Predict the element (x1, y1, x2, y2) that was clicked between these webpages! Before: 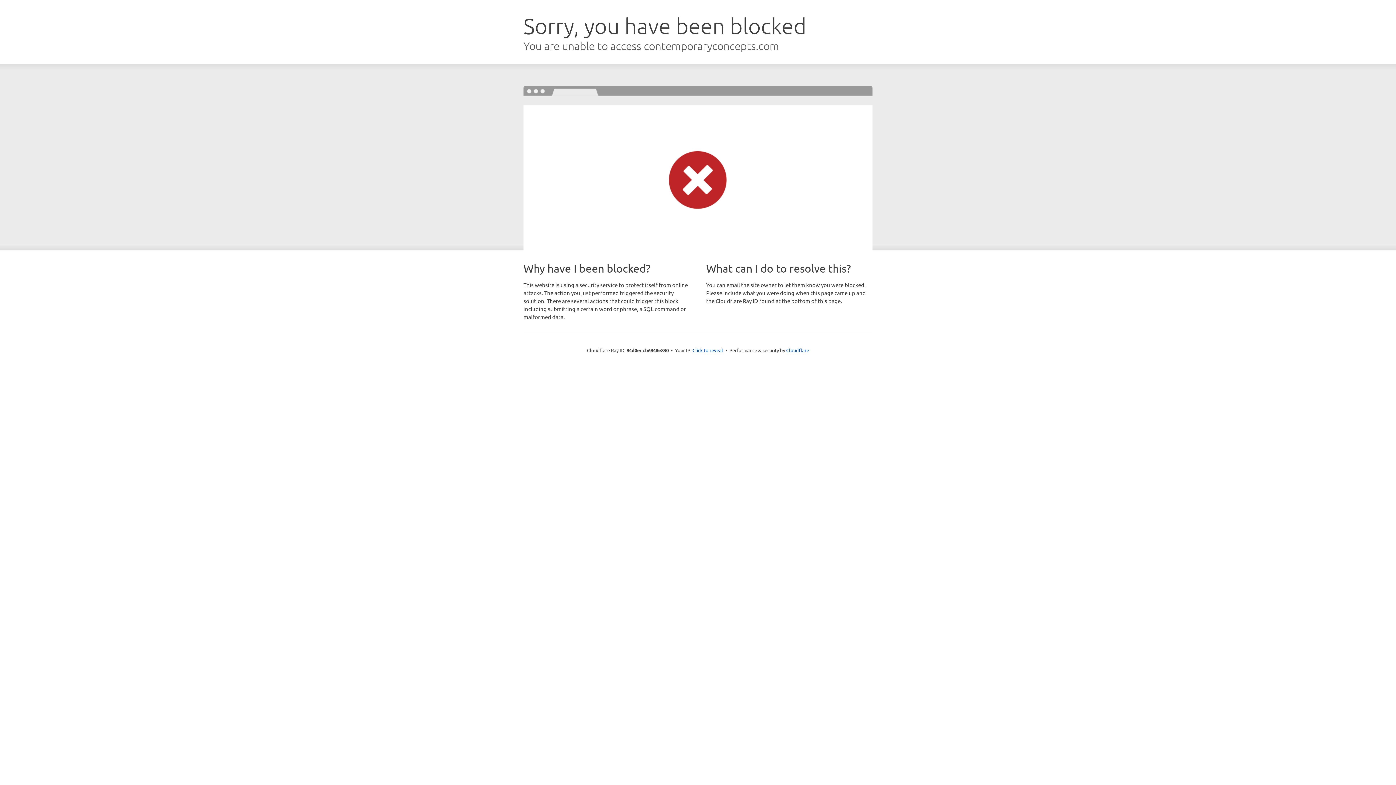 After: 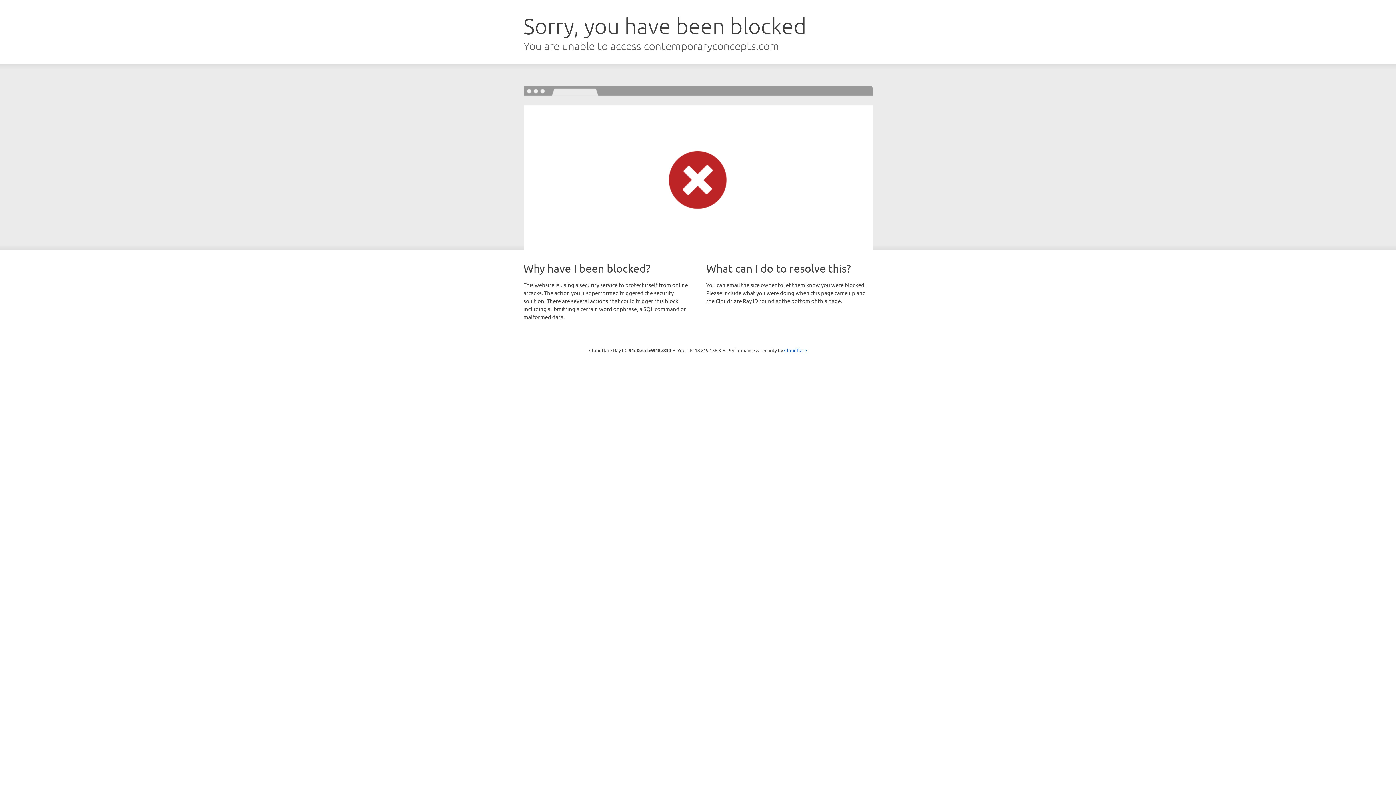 Action: bbox: (692, 346, 723, 353) label: Click to reveal